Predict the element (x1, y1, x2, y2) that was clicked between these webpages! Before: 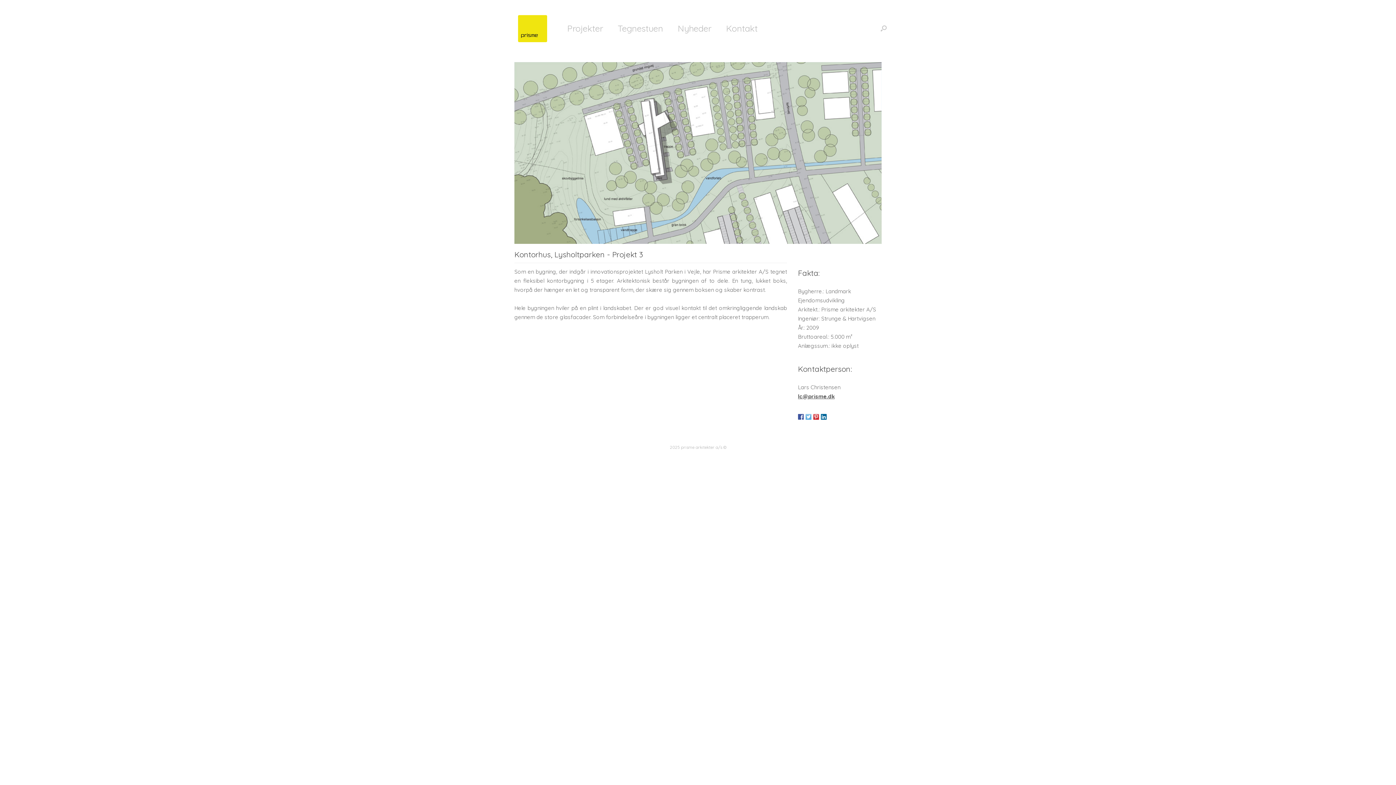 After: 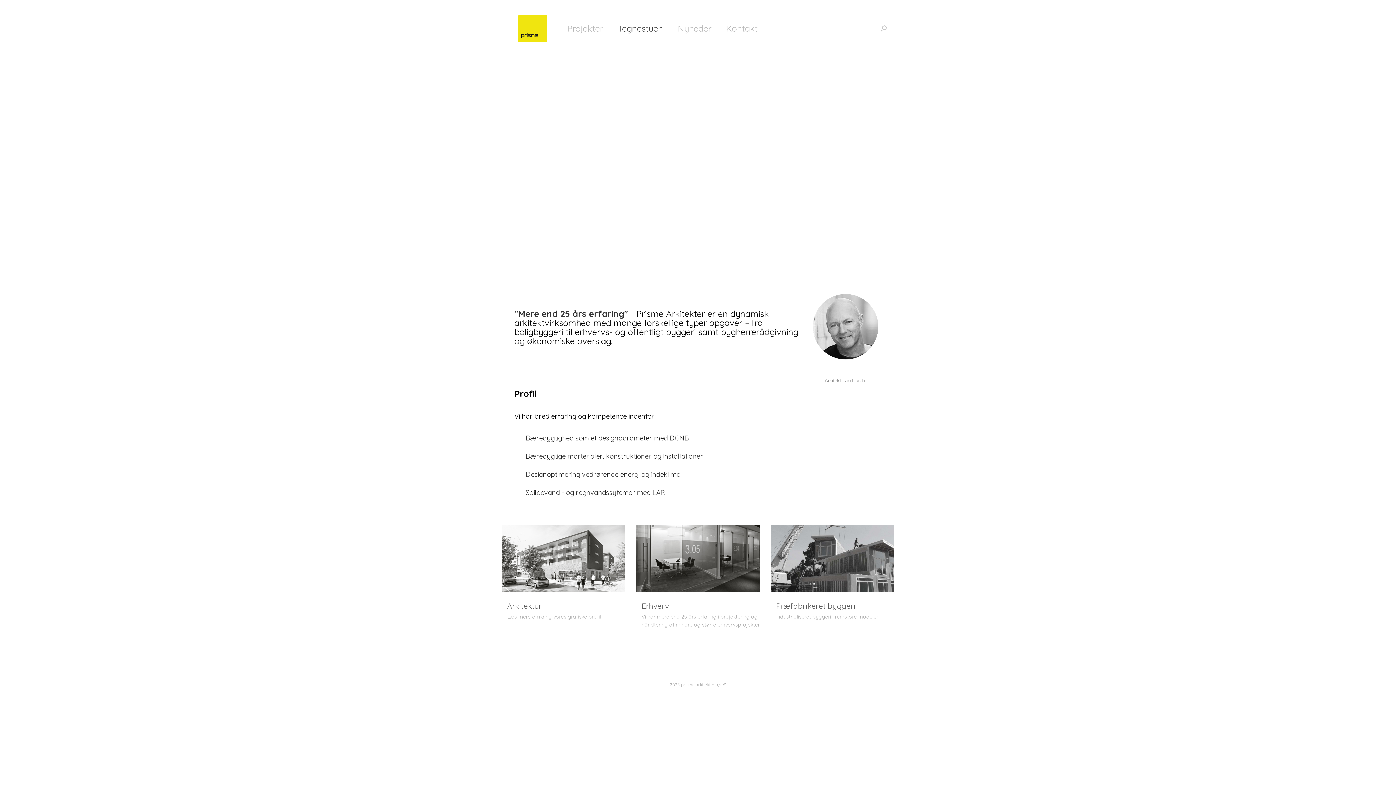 Action: bbox: (610, 7, 670, 49) label: Tegnestuen